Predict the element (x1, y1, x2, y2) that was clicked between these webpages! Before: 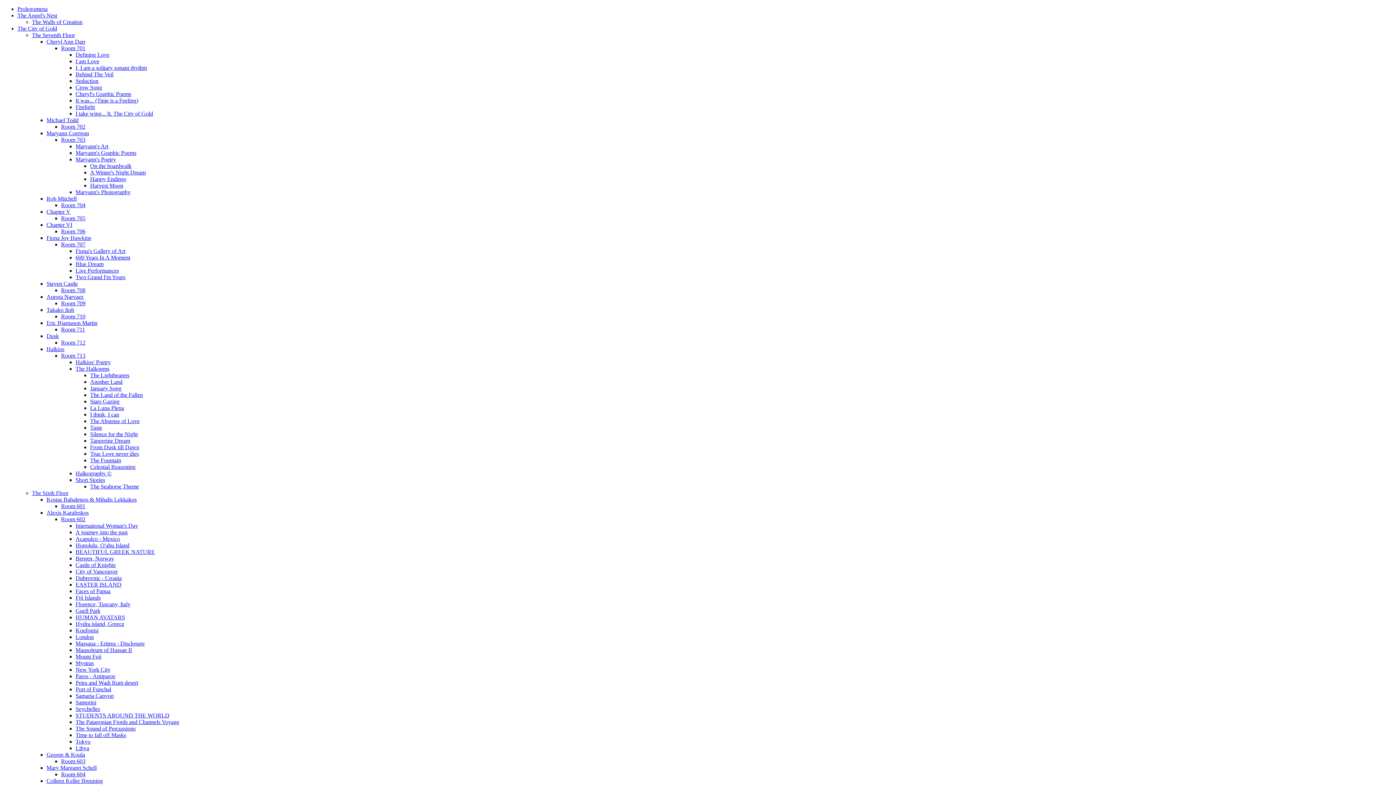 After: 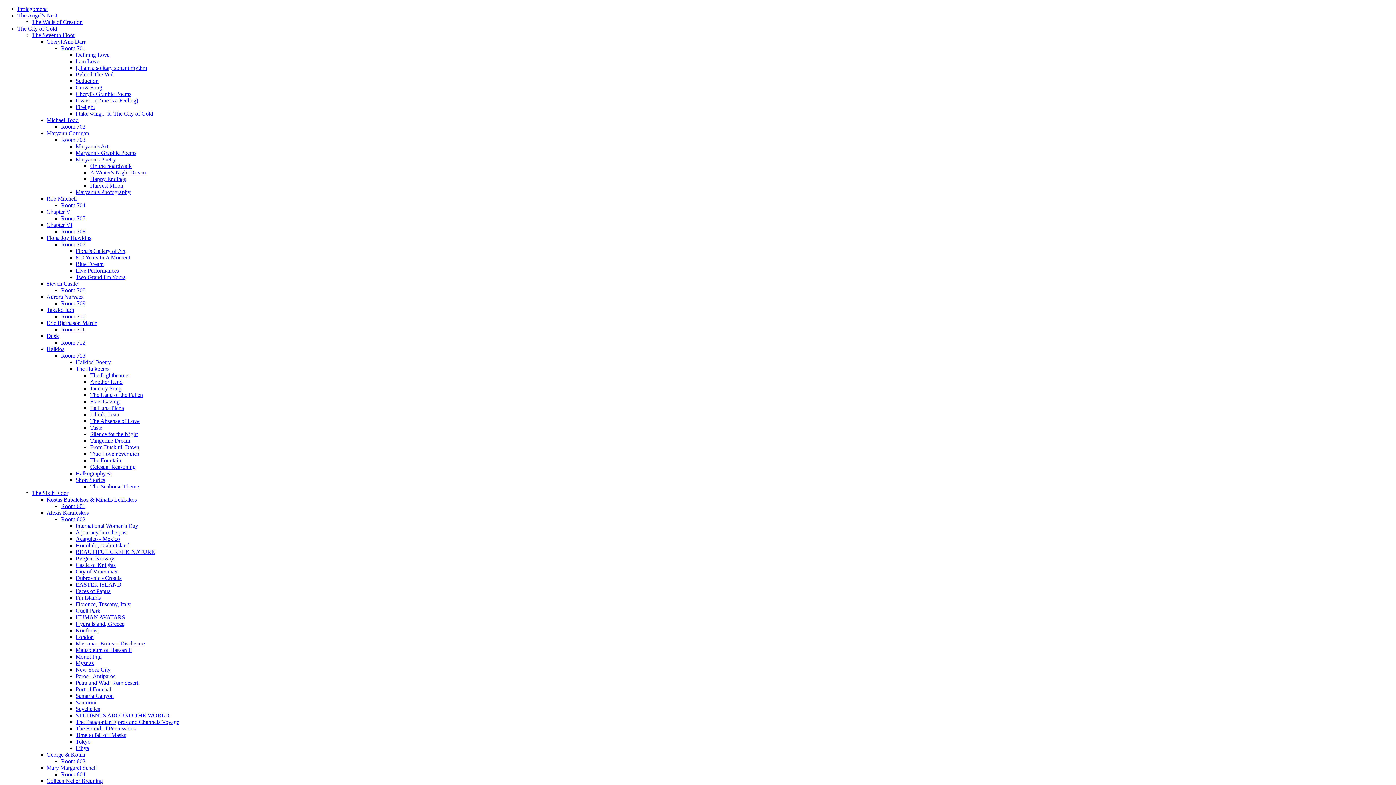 Action: bbox: (90, 392, 142, 398) label: The Land of the Fallen